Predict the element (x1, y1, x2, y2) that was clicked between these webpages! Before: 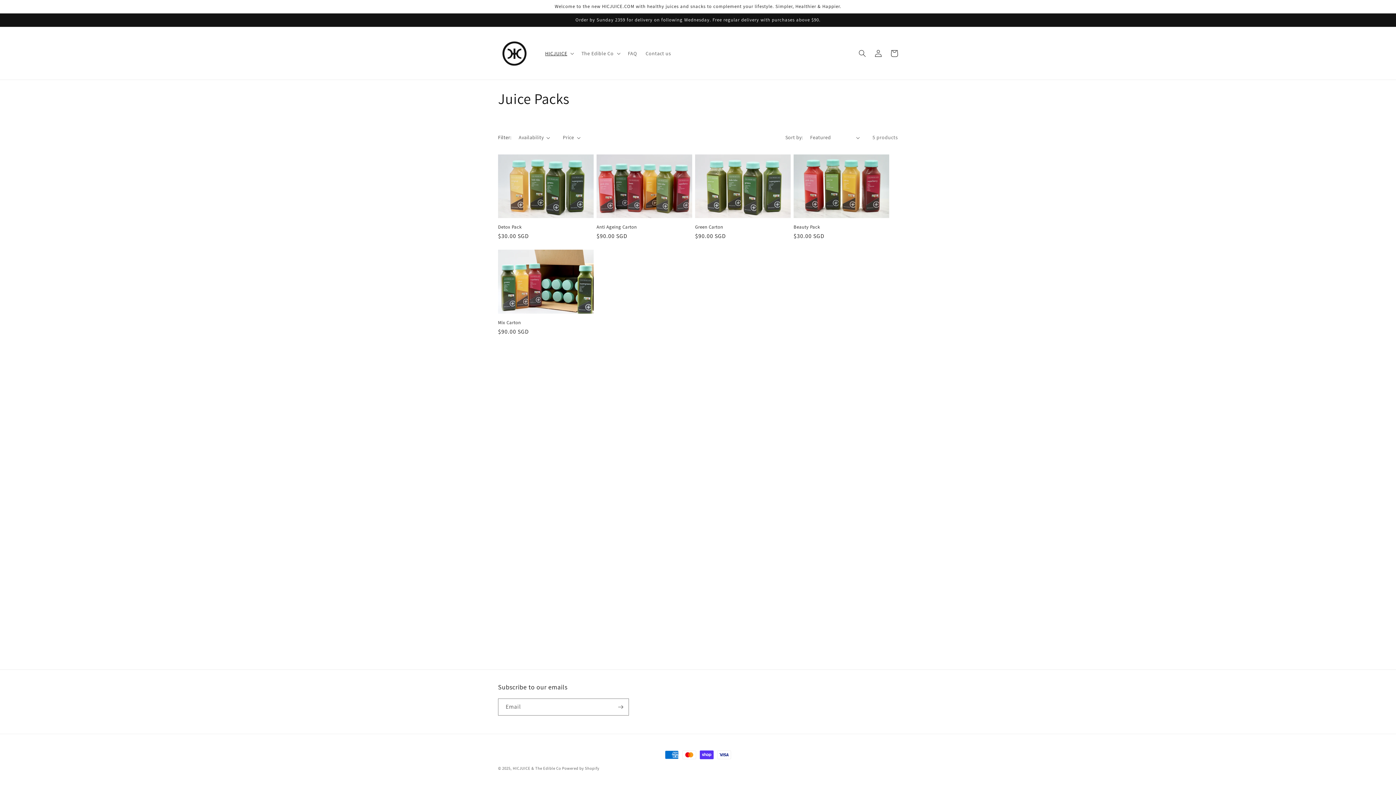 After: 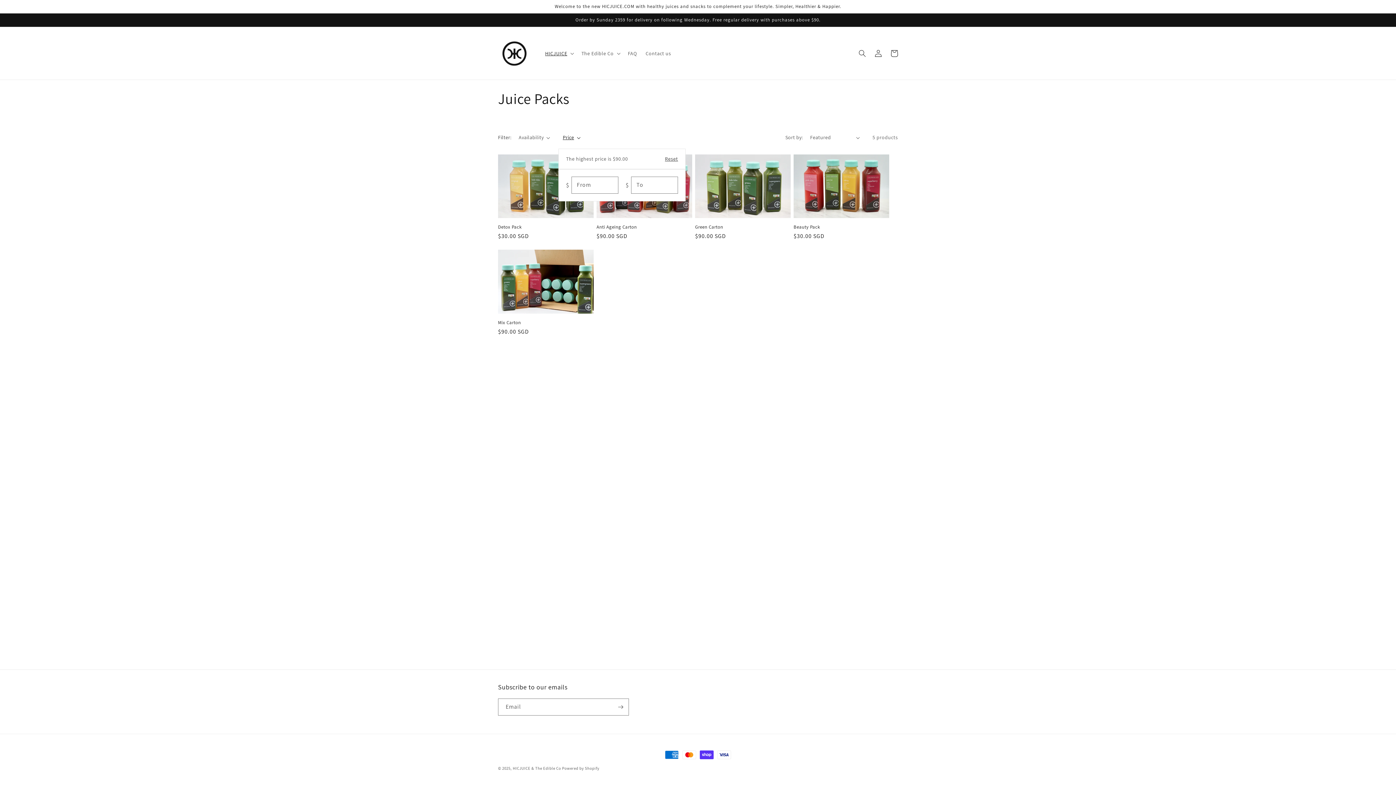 Action: bbox: (562, 133, 580, 141) label: Price